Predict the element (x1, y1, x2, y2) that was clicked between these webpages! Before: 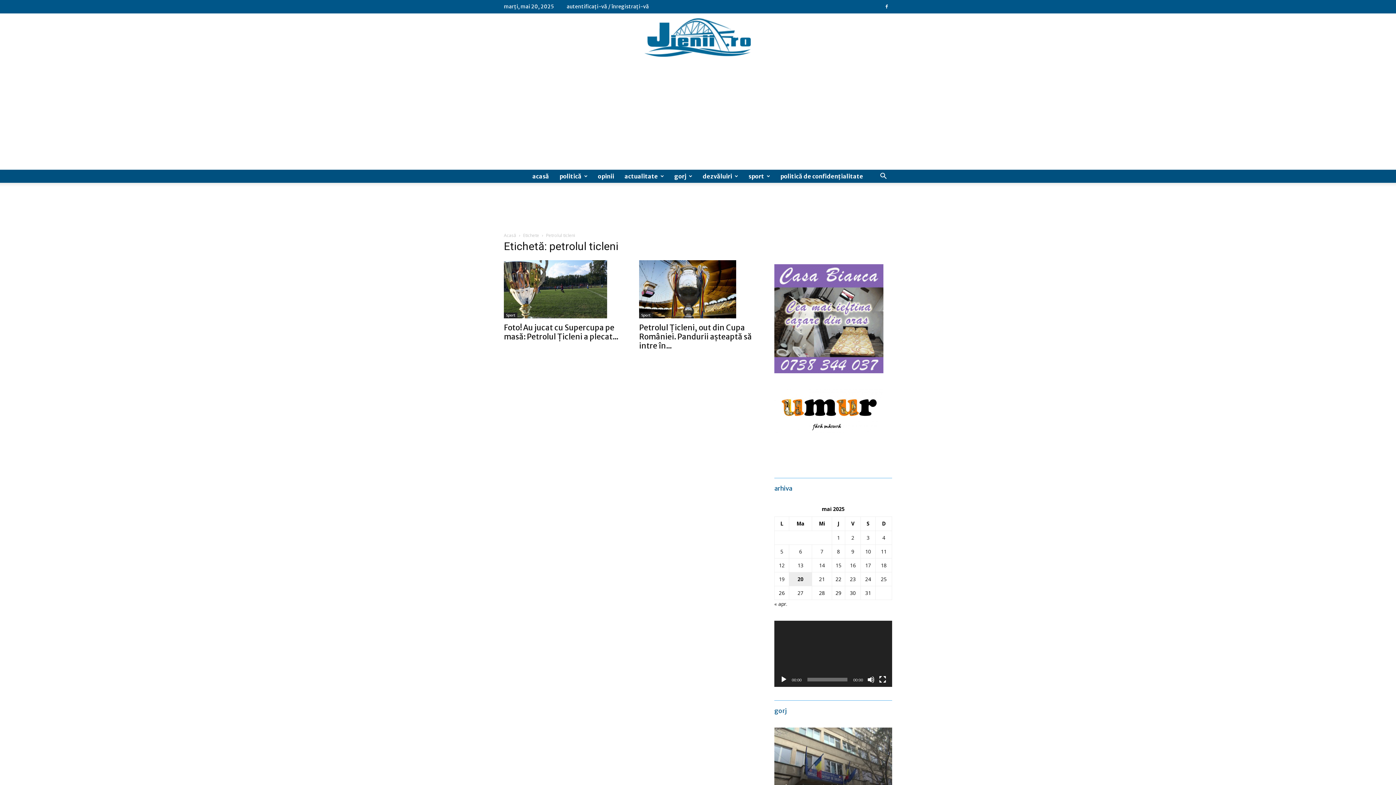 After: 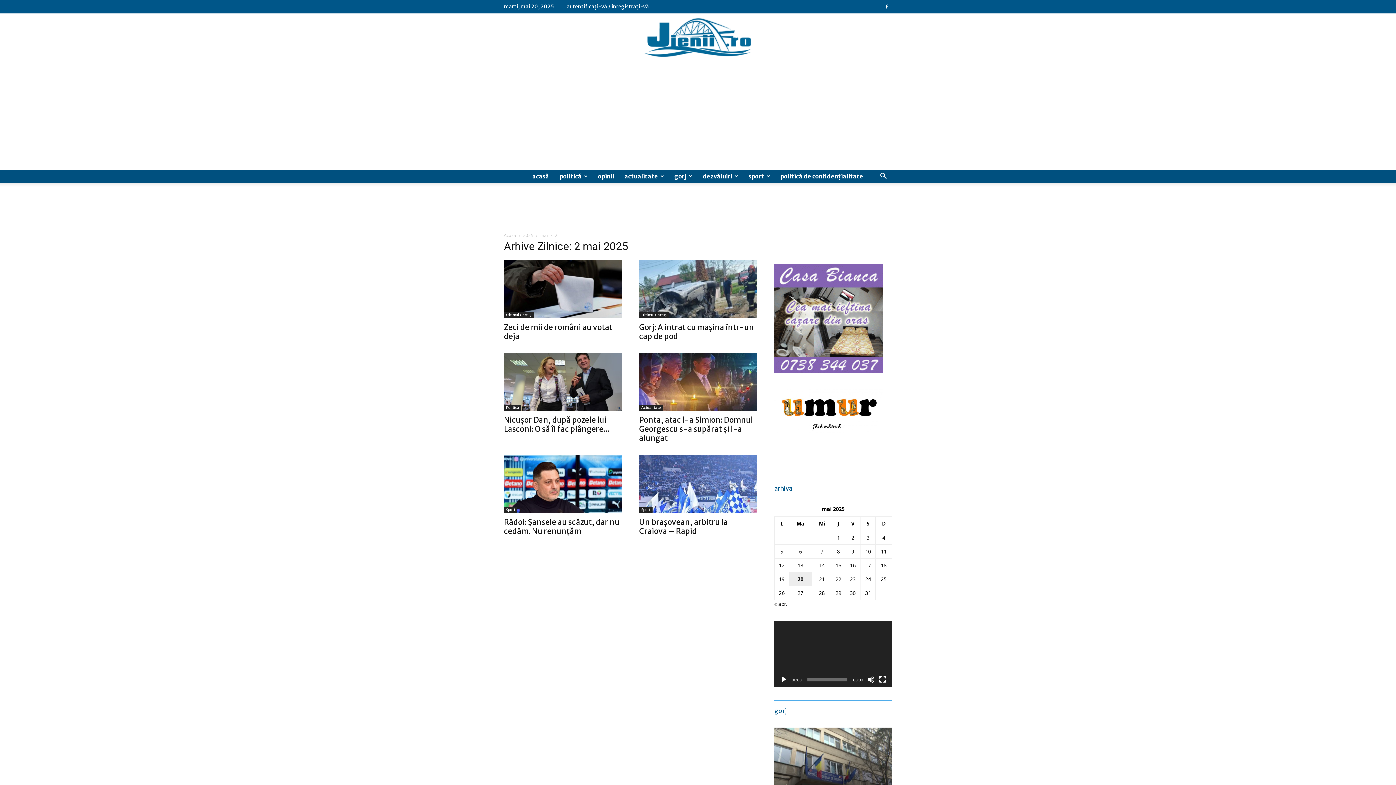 Action: label: Articole publicate în 2 May 2025 bbox: (851, 534, 854, 541)